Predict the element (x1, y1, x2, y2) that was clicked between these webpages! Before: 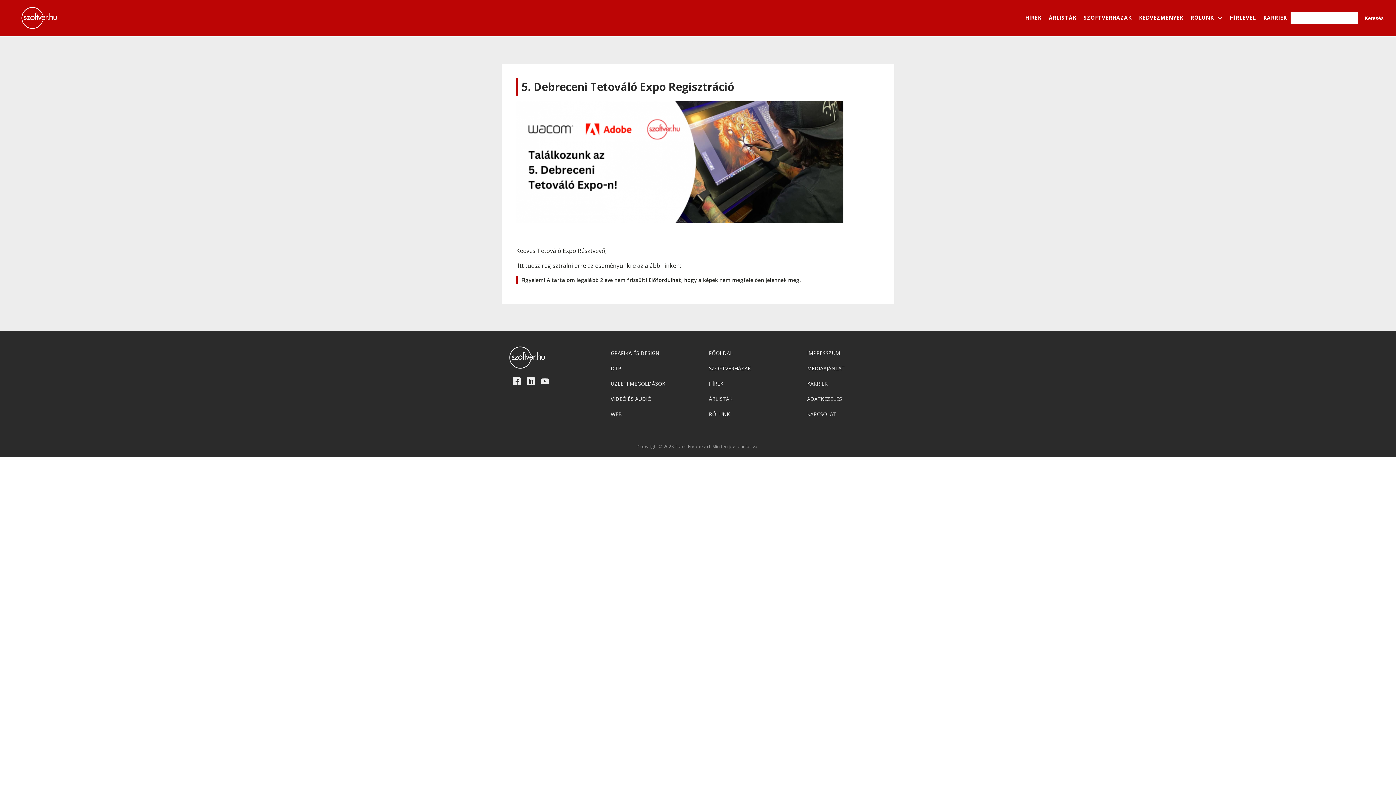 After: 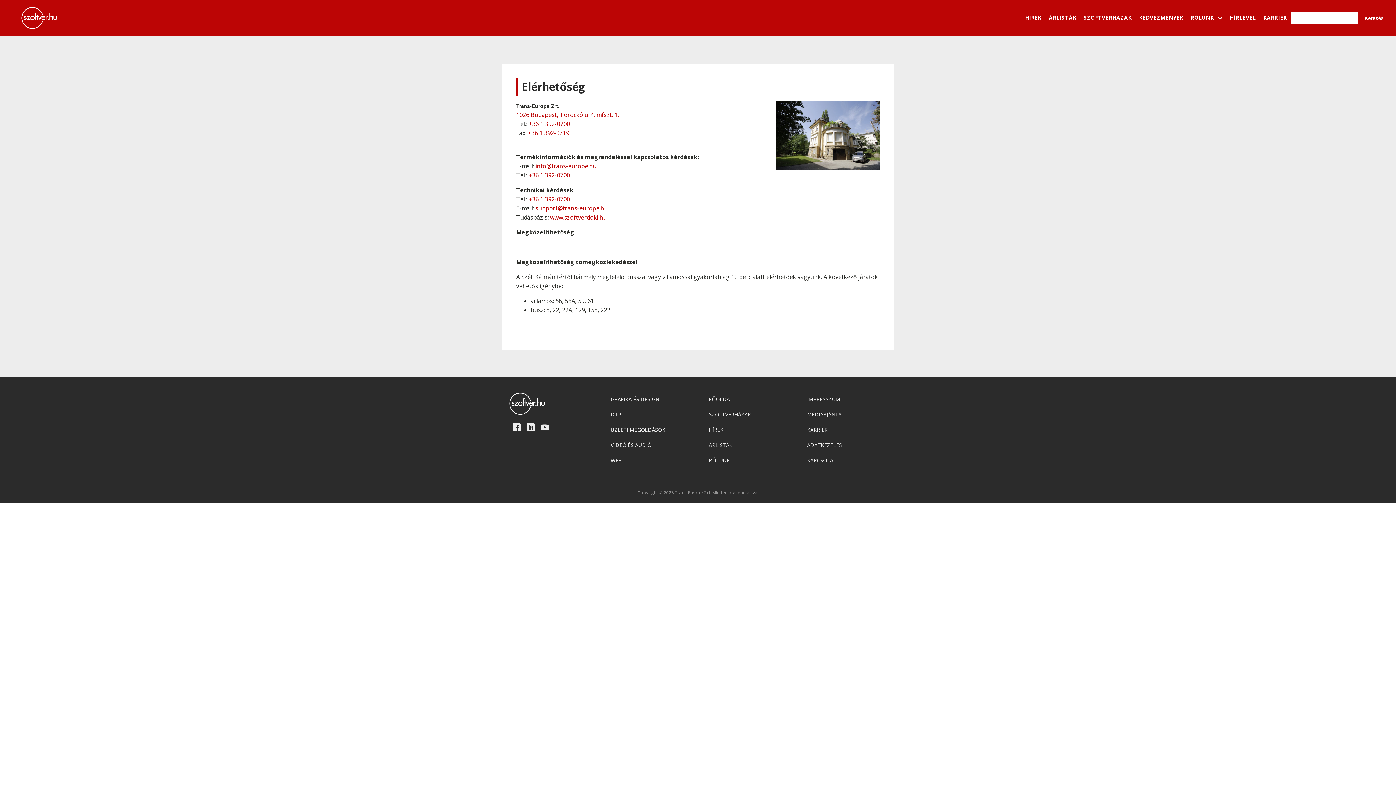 Action: bbox: (803, 406, 848, 422) label: KAPCSOLAT